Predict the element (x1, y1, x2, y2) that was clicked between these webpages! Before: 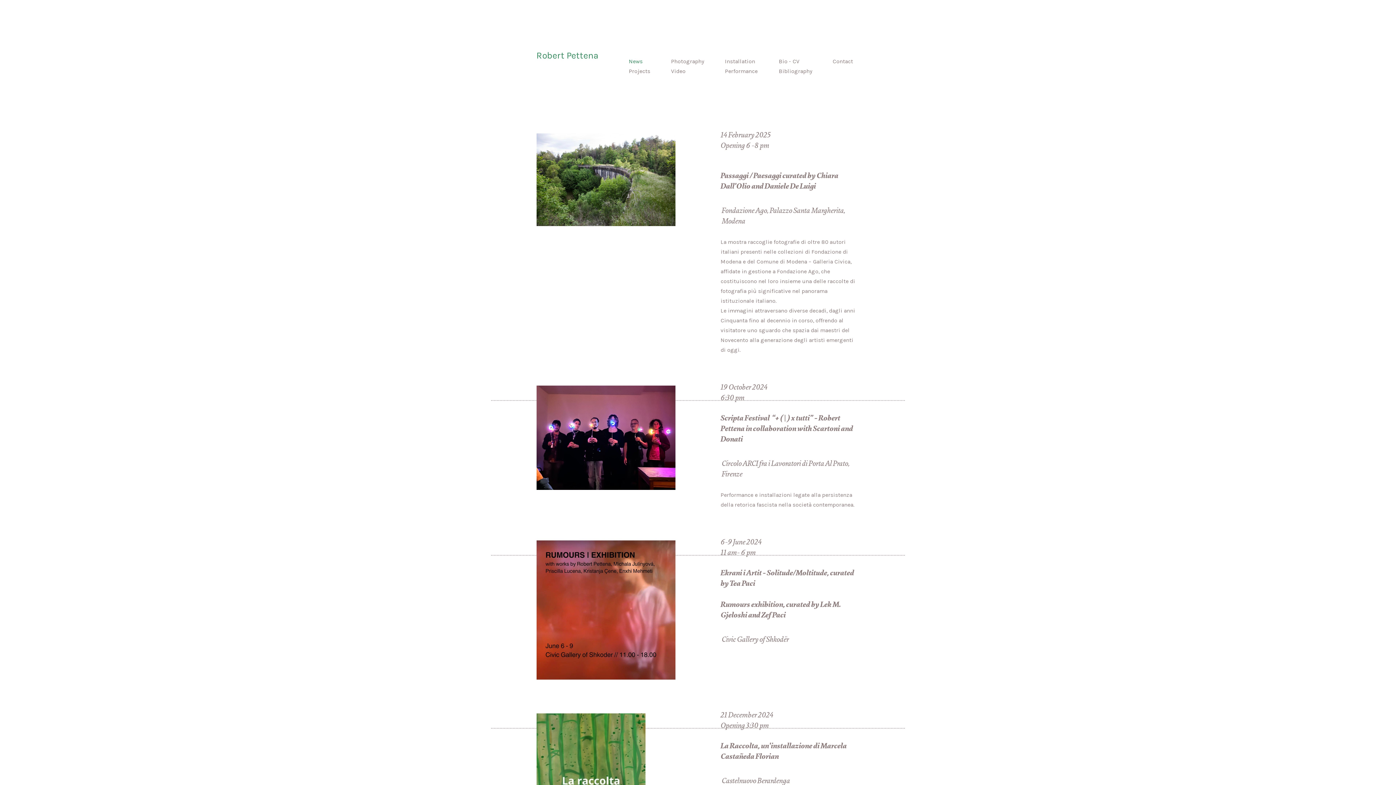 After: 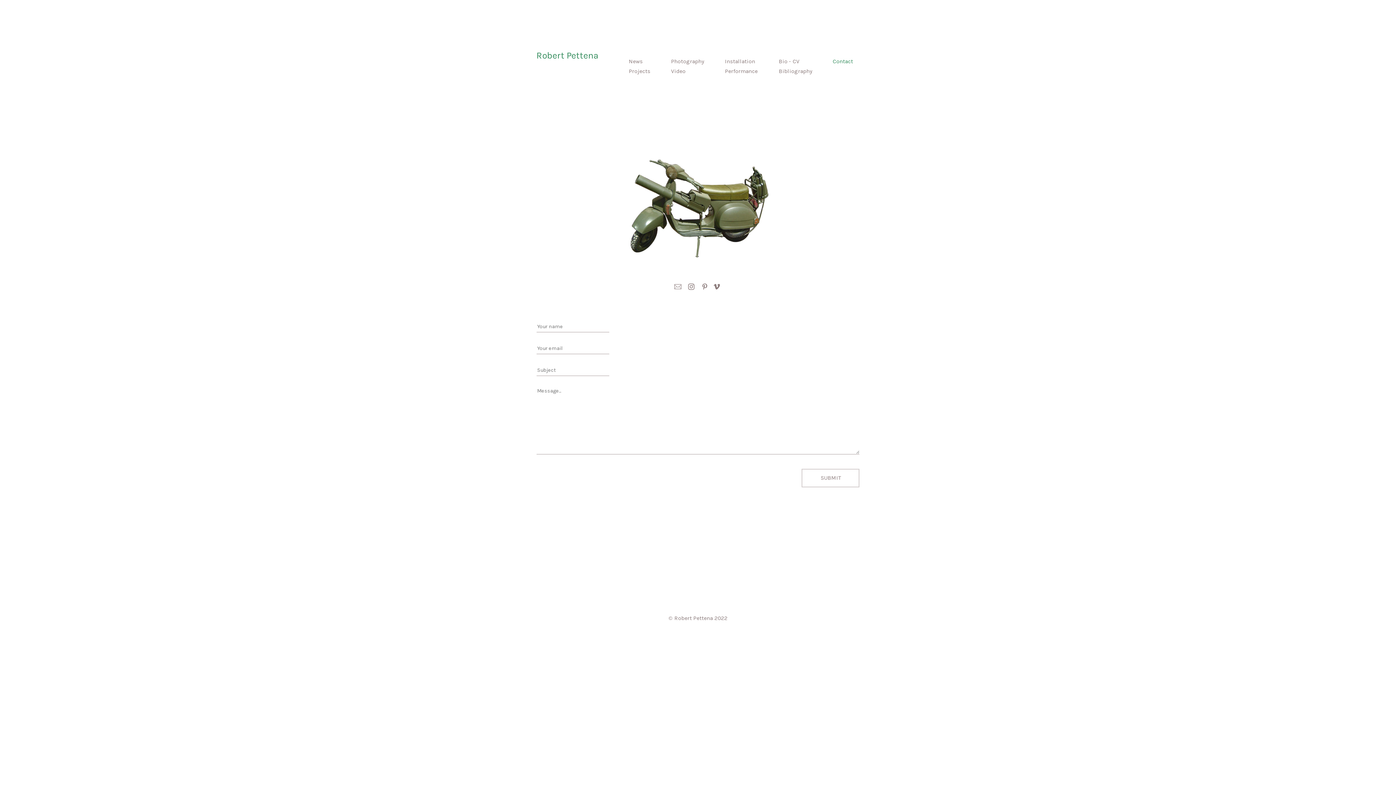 Action: bbox: (832, 58, 853, 64) label: Contact